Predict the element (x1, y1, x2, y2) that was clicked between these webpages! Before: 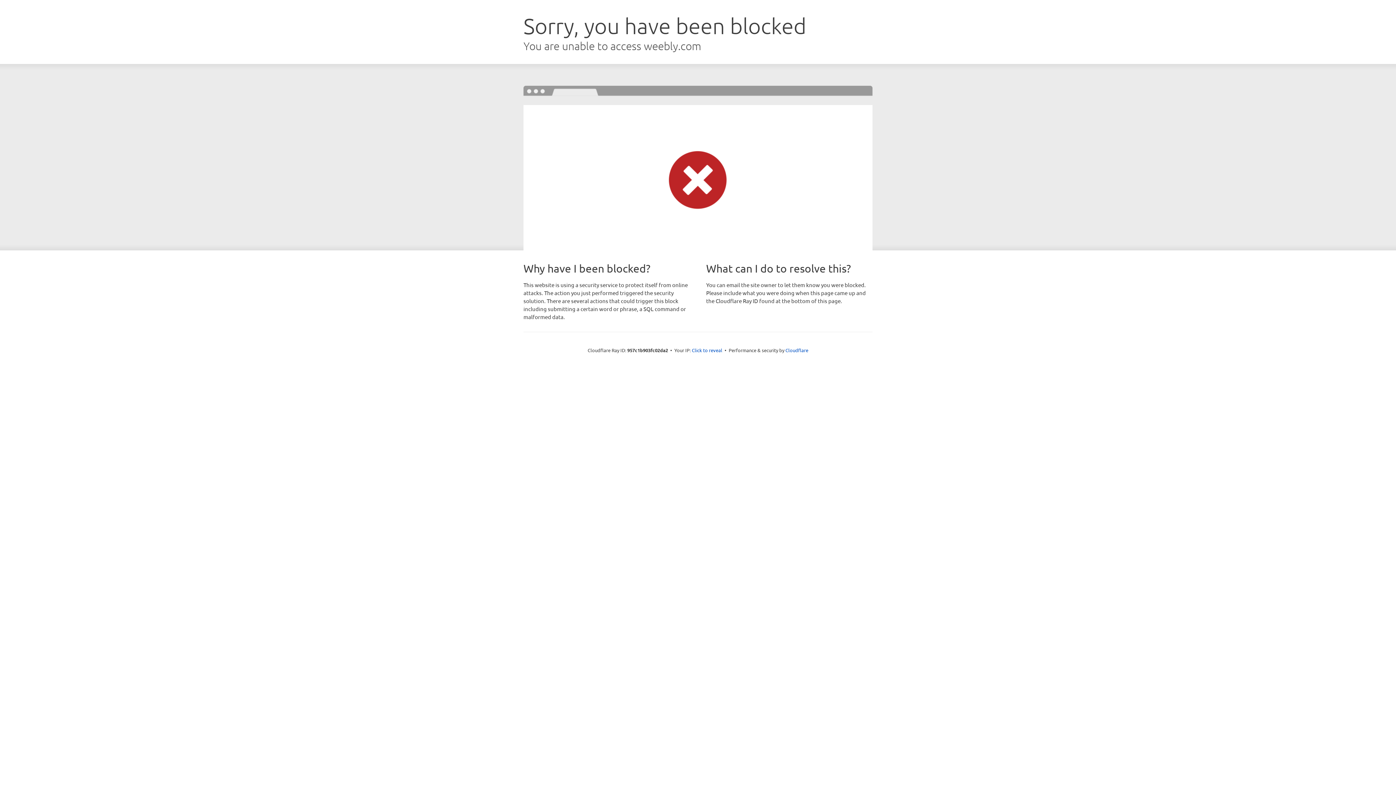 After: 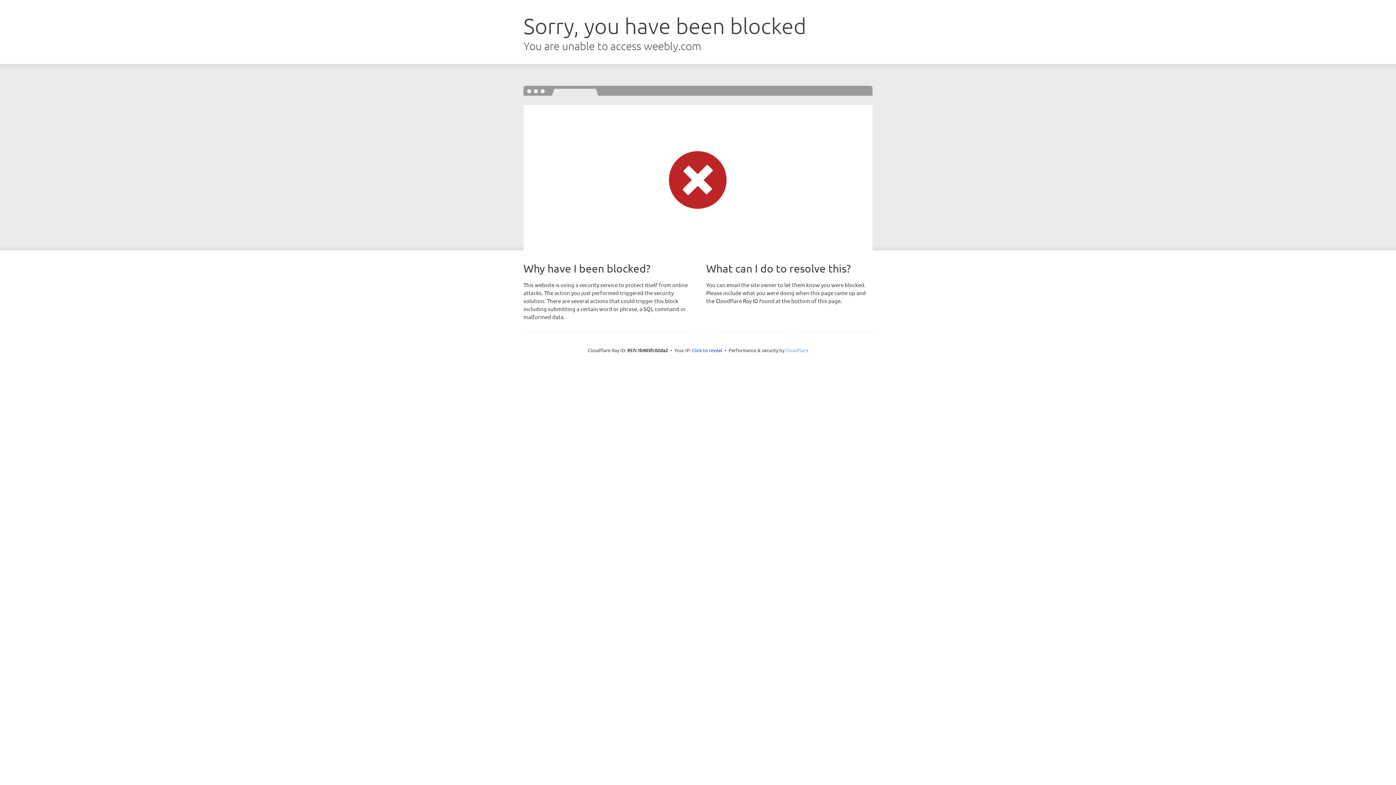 Action: bbox: (785, 347, 808, 353) label: Cloudflare